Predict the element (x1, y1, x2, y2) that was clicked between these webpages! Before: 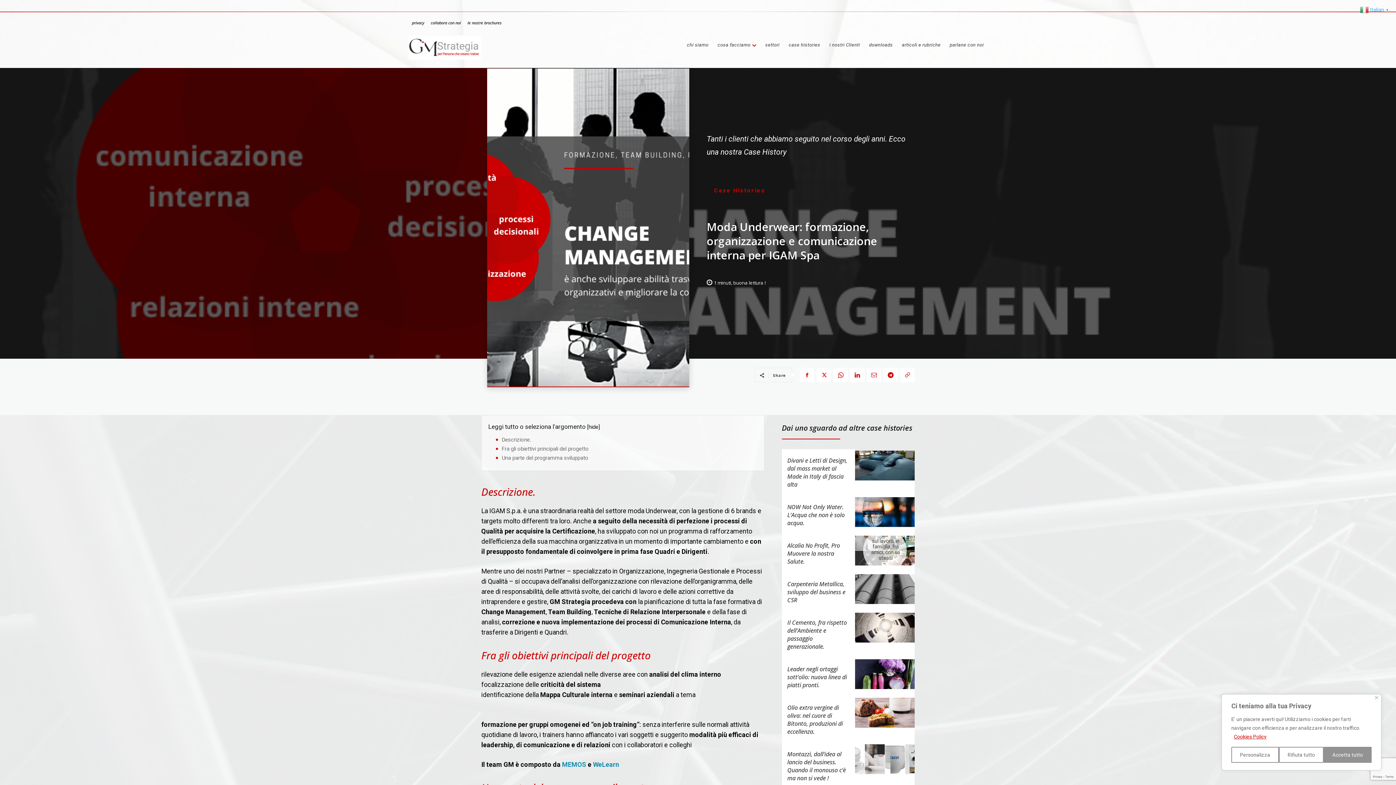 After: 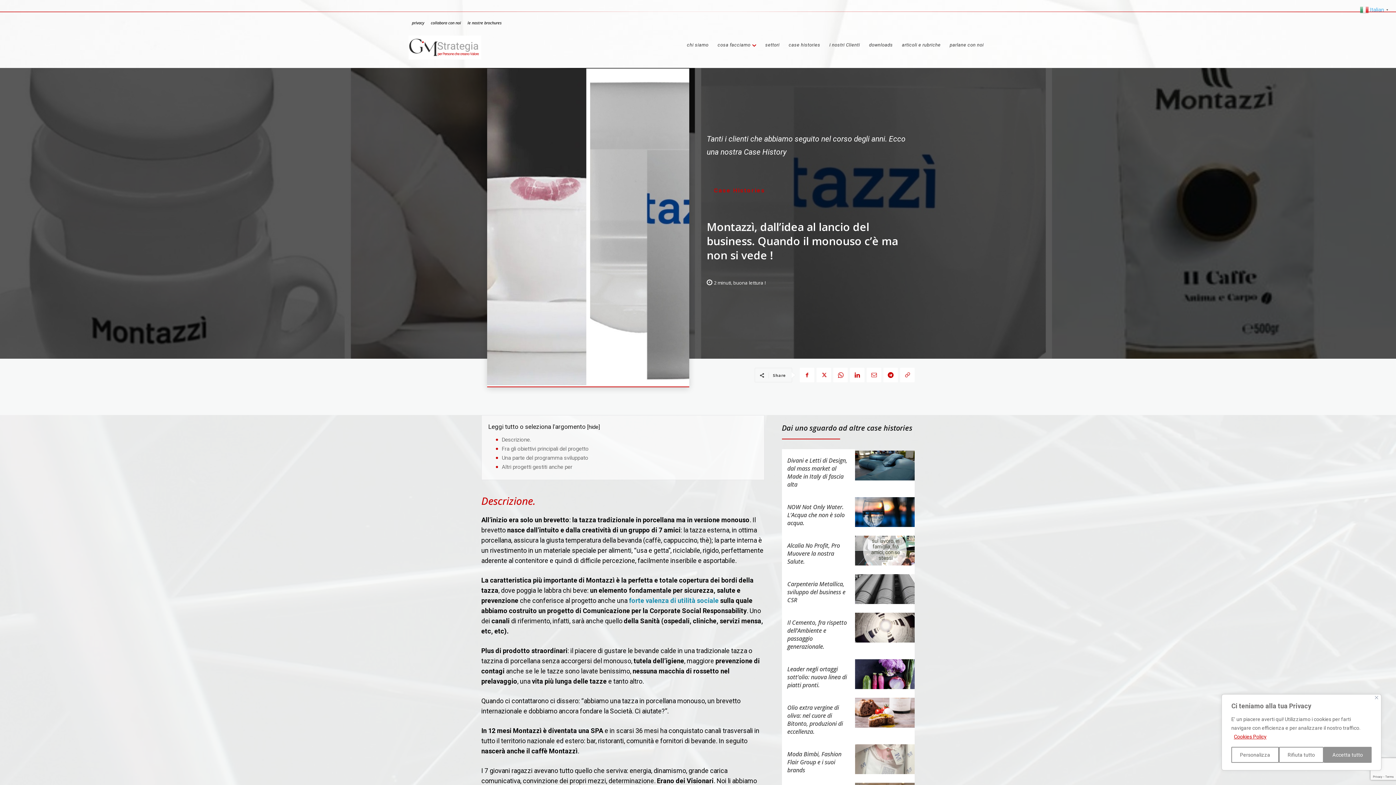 Action: bbox: (787, 750, 846, 782) label: Montazzì, dall’idea al lancio del business. Quando il monouso c’è ma non si vede !